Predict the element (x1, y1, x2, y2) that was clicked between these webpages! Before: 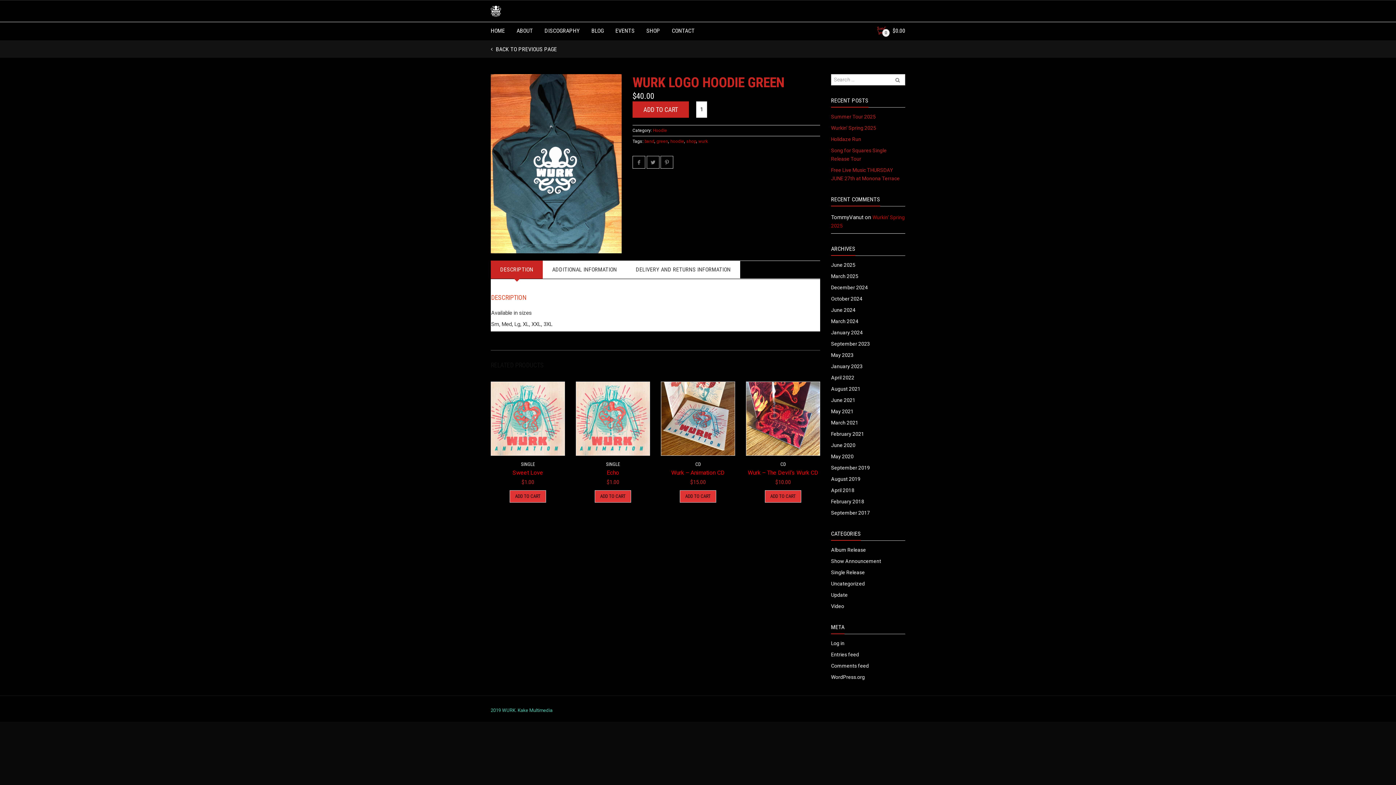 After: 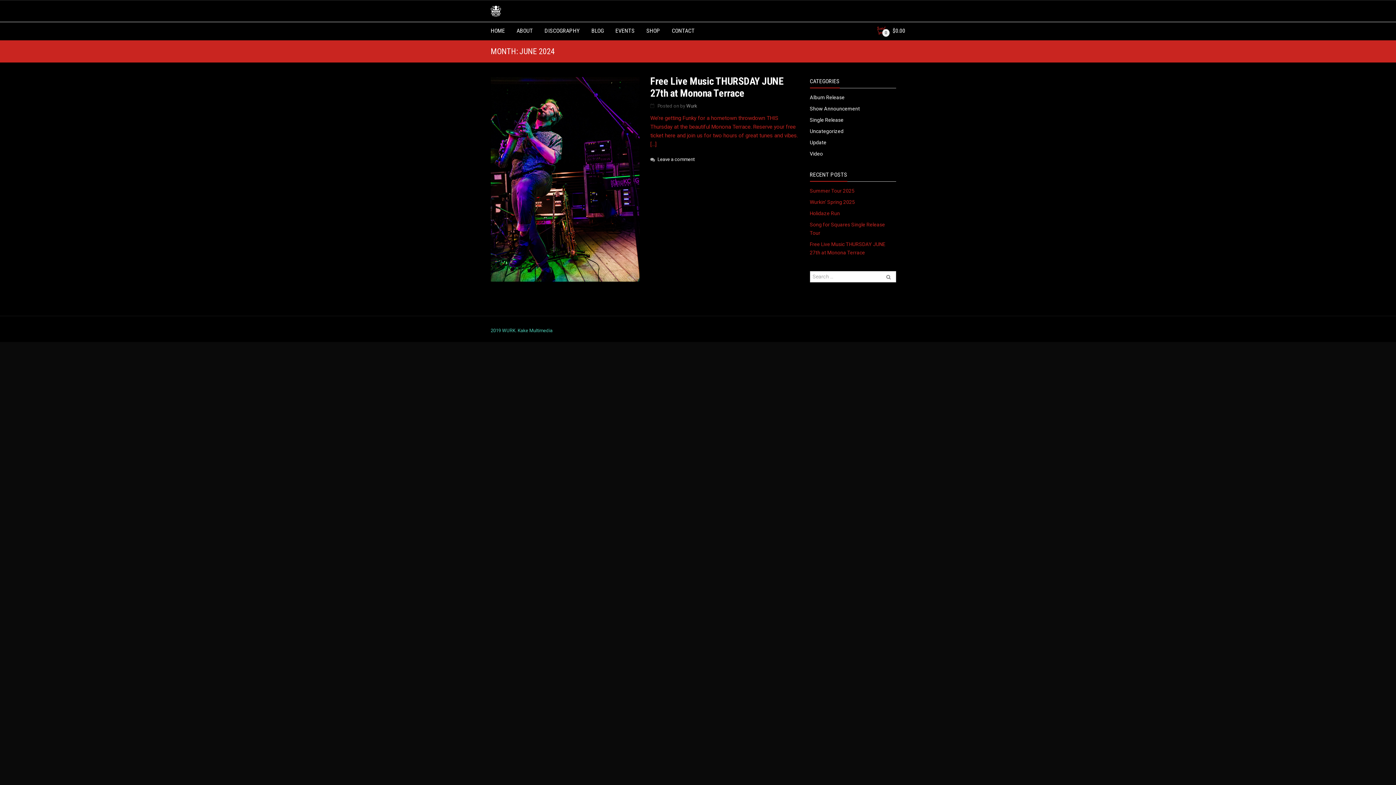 Action: label: June 2024 bbox: (831, 304, 905, 316)